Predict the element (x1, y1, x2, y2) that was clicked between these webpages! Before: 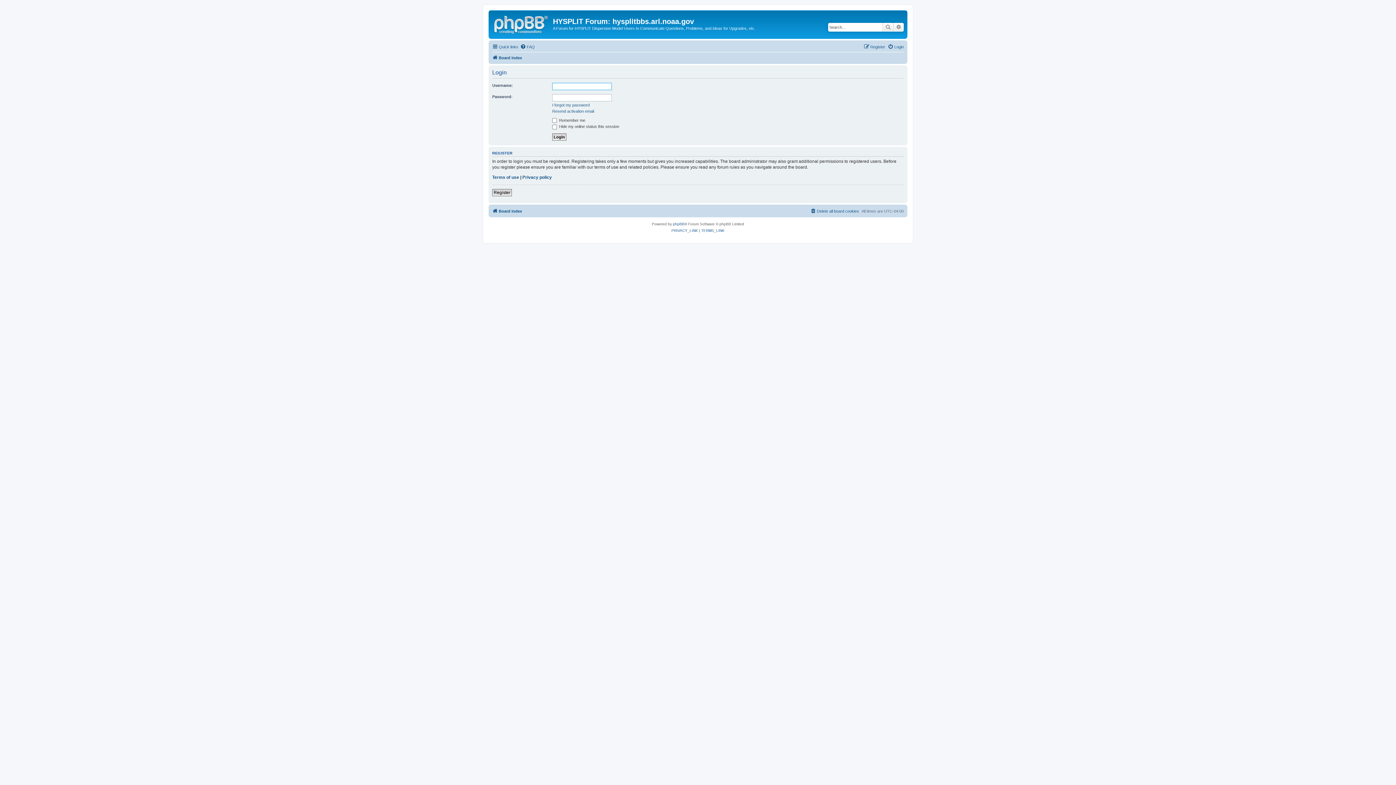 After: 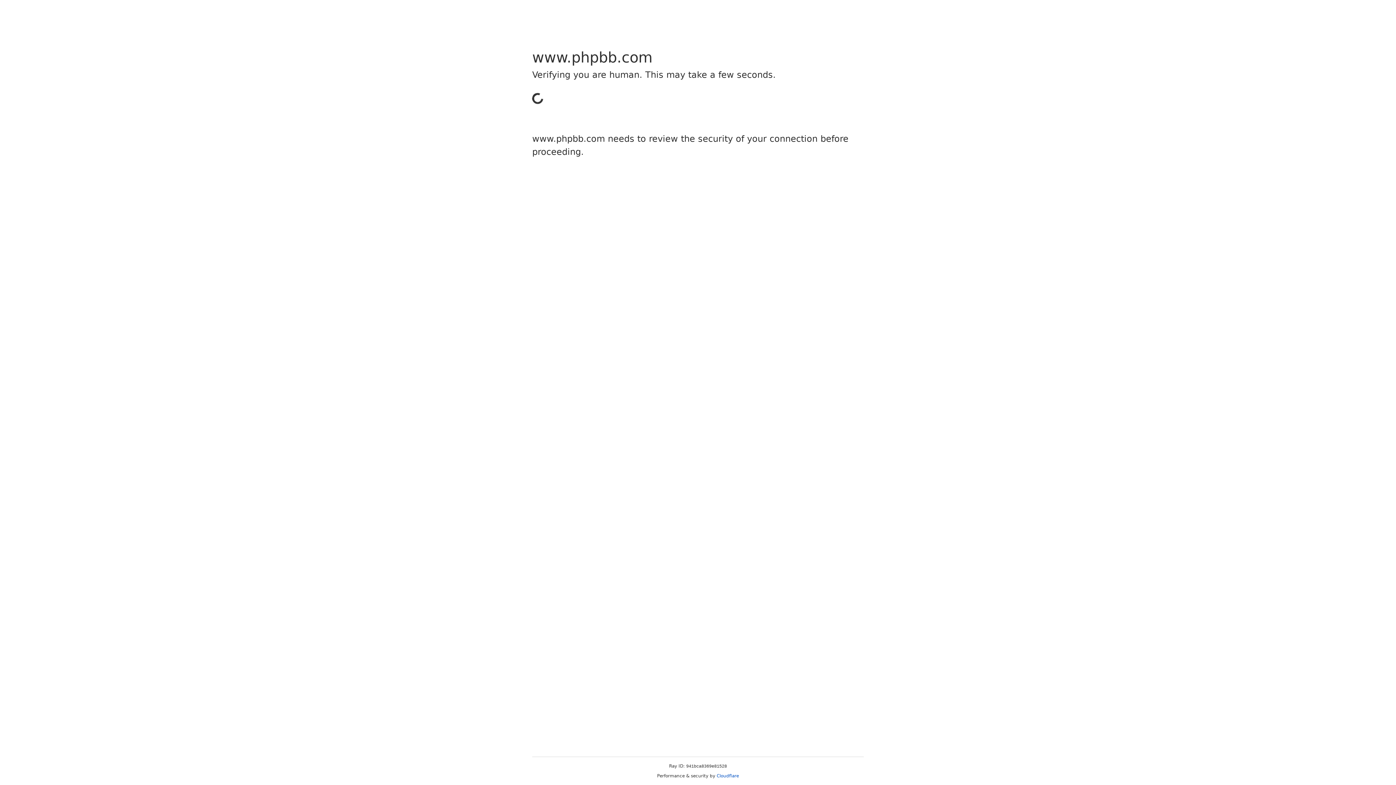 Action: bbox: (673, 221, 684, 227) label: phpBB